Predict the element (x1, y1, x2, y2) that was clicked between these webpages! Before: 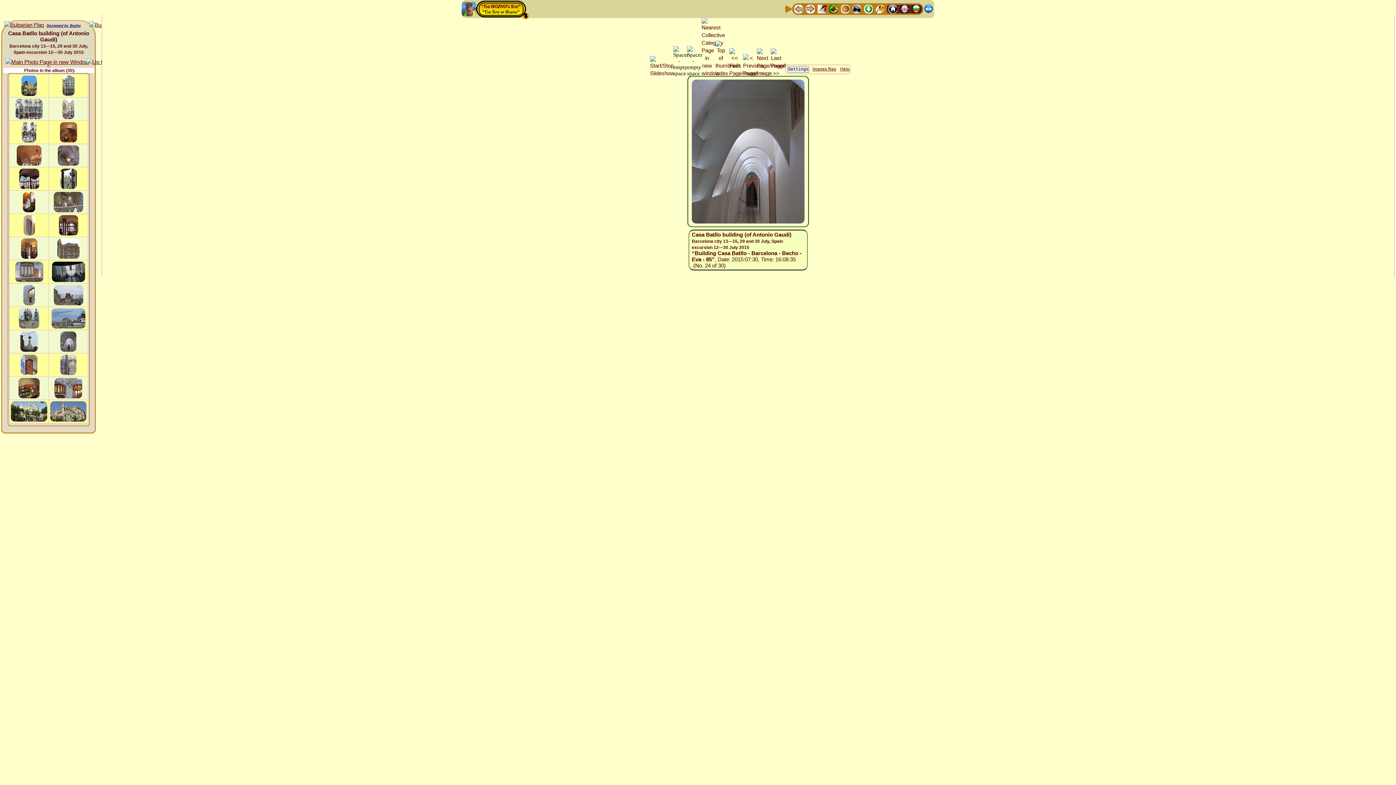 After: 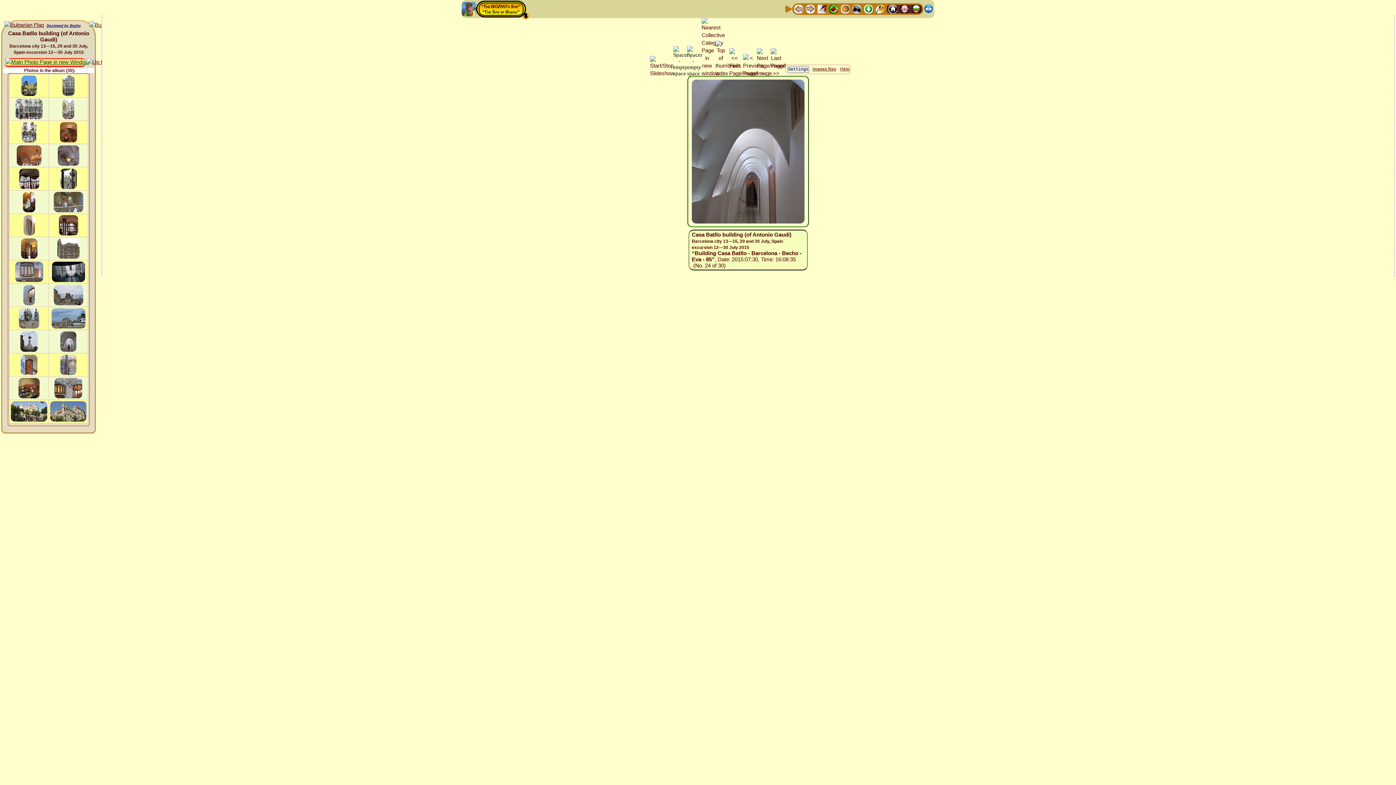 Action: bbox: (4, 58, 85, 65)